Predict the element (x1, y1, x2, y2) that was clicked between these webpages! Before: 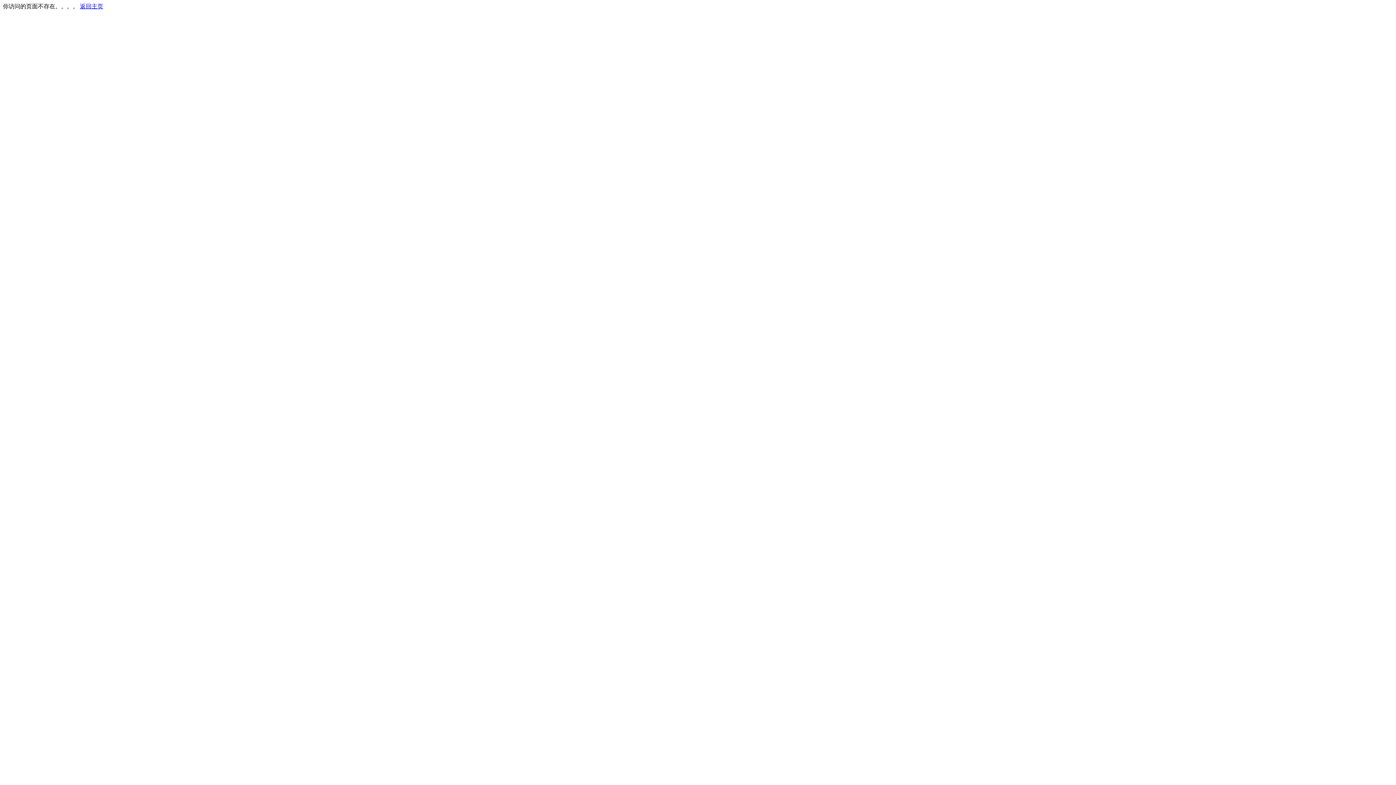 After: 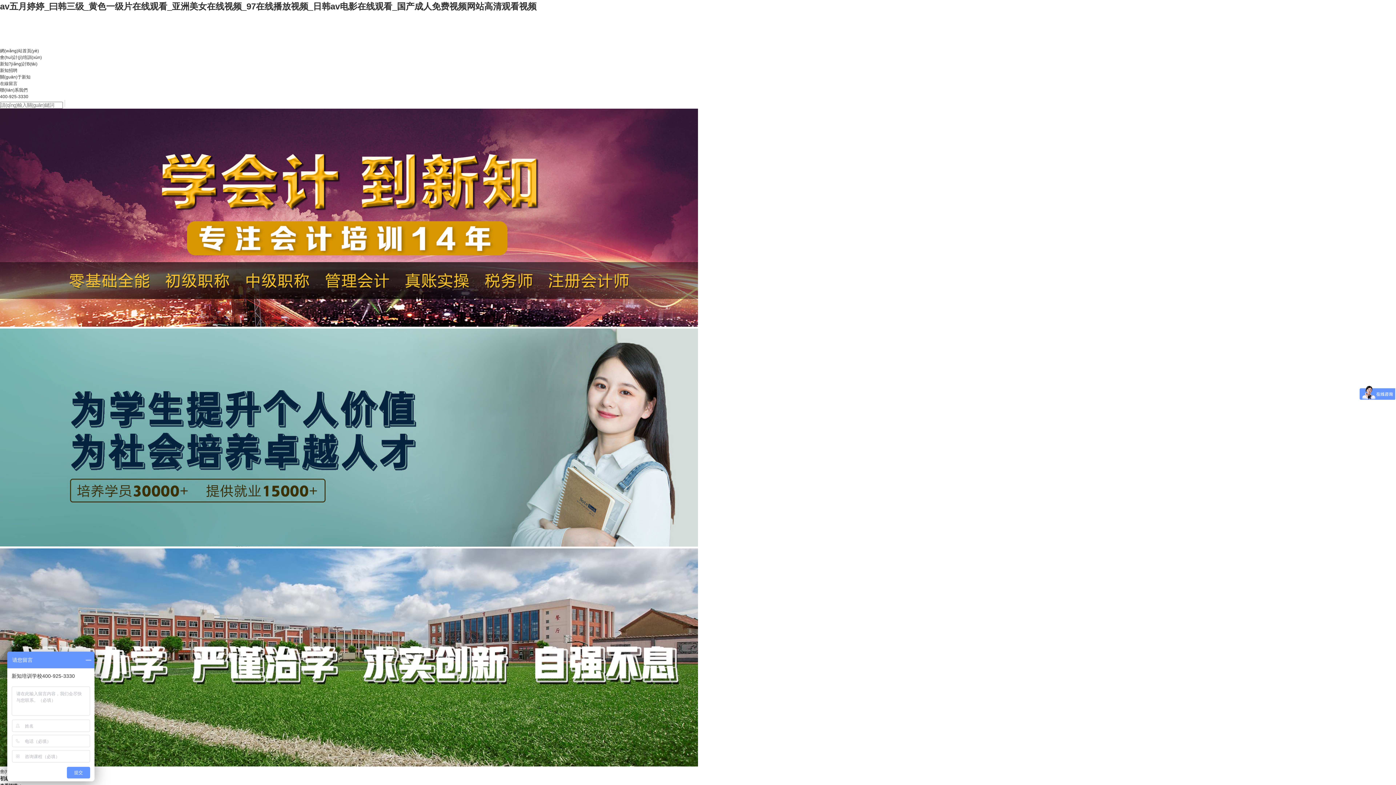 Action: bbox: (80, 3, 103, 9) label: 返回主页